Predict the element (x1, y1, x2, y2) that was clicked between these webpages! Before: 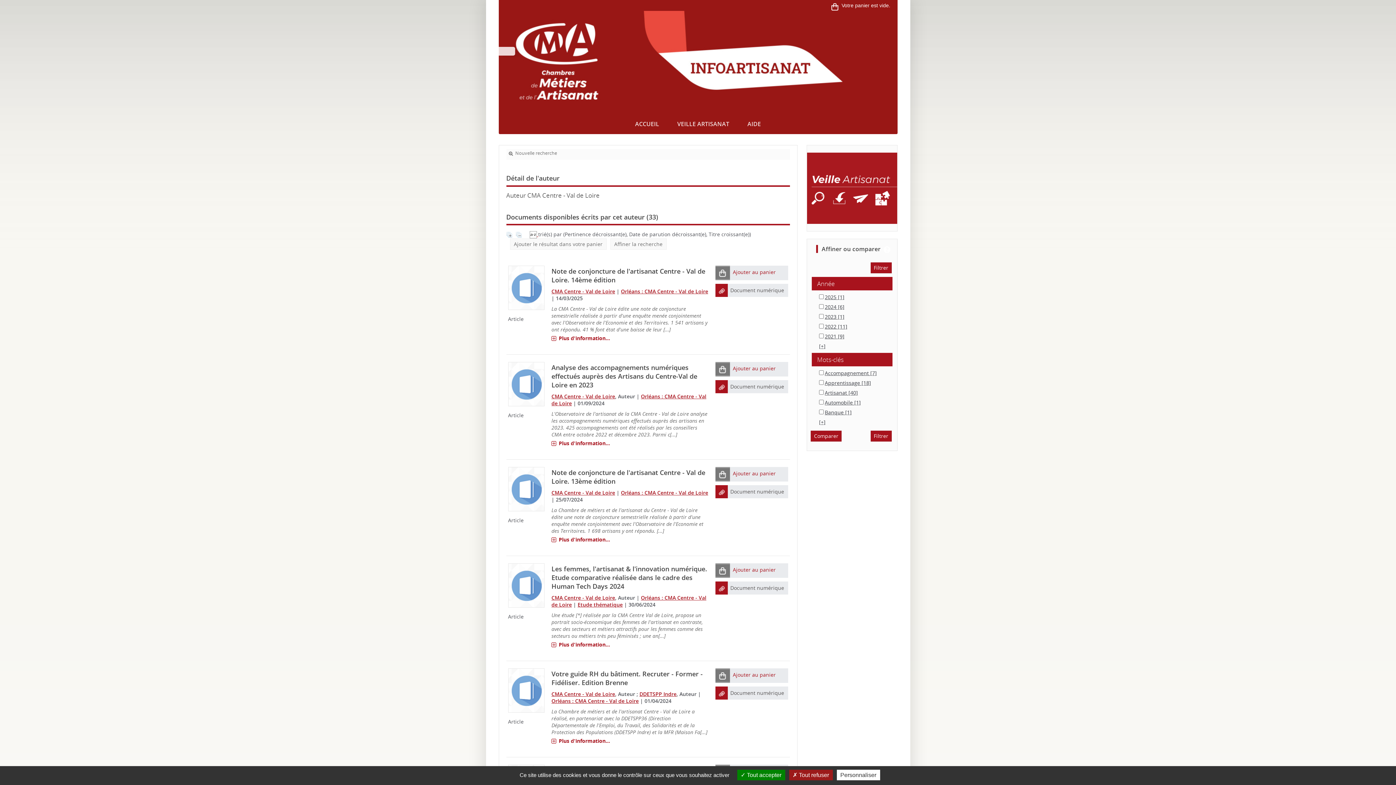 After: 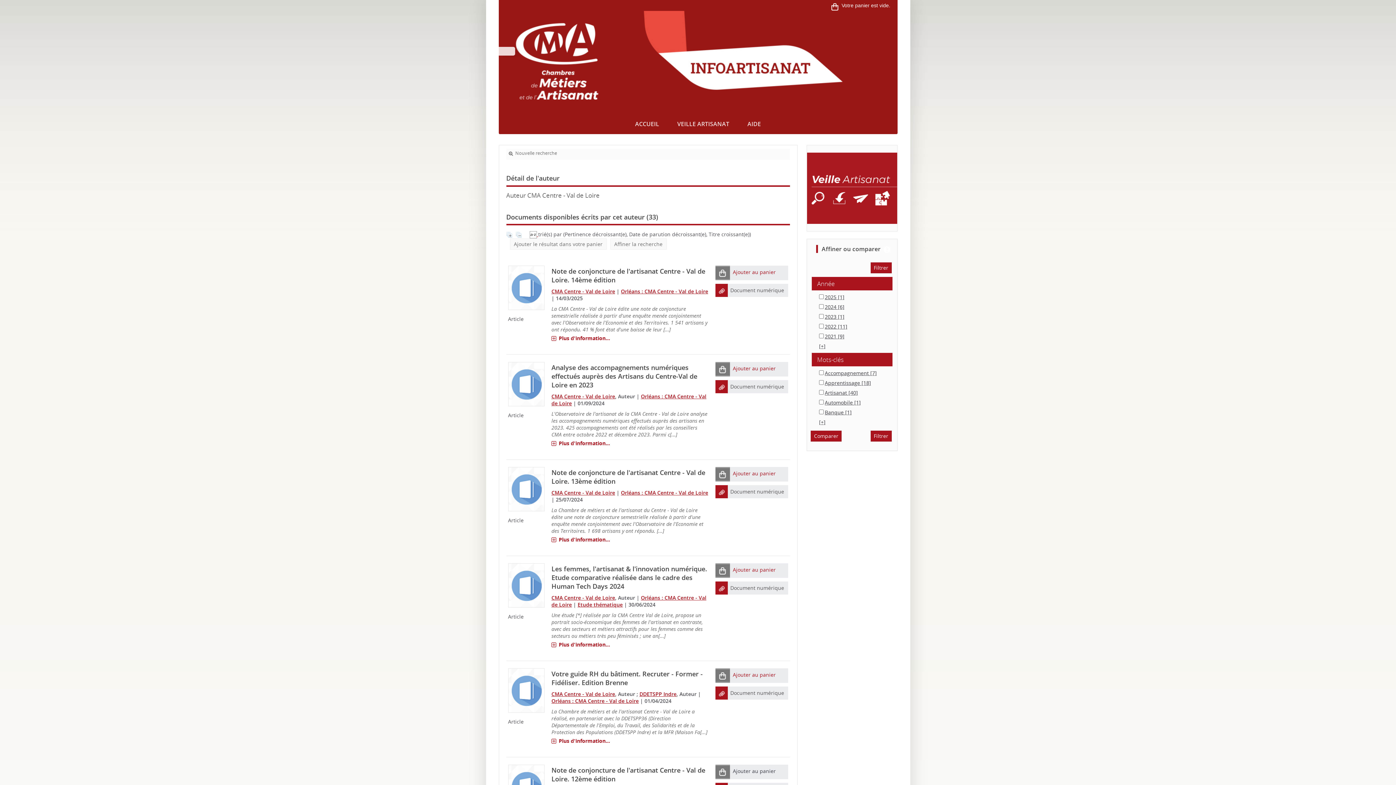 Action: label:  Tout accepter bbox: (737, 770, 785, 780)